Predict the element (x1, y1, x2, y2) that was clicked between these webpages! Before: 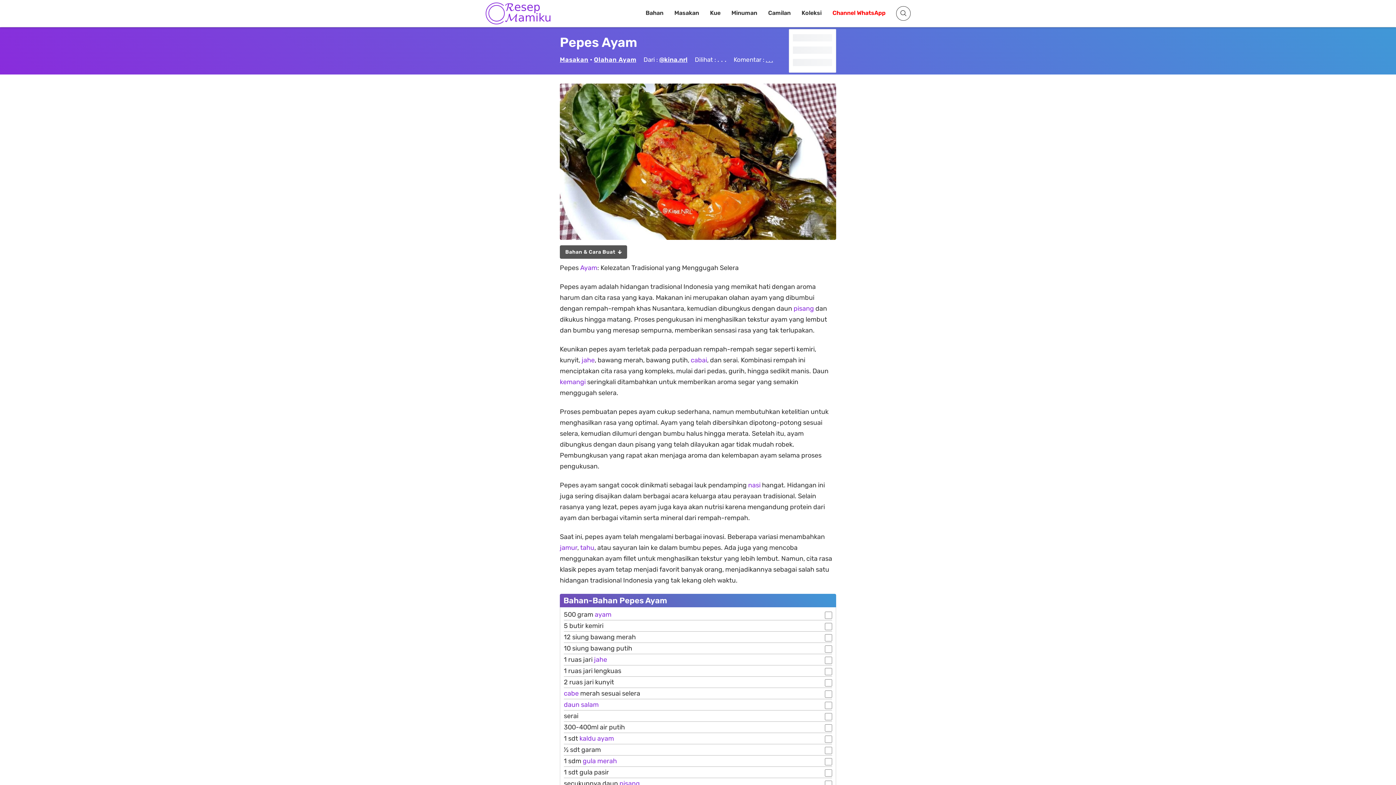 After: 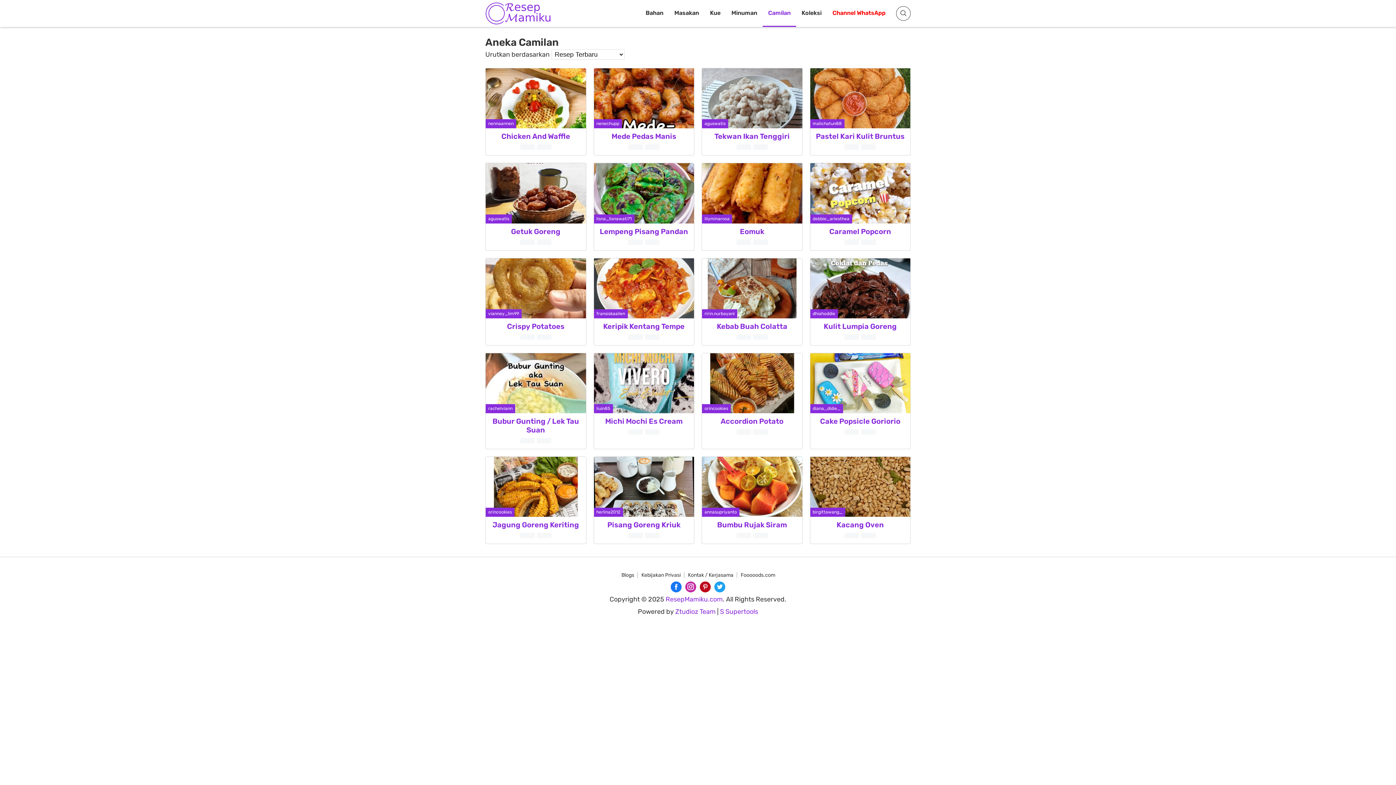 Action: bbox: (762, 0, 796, 26) label: Camilan